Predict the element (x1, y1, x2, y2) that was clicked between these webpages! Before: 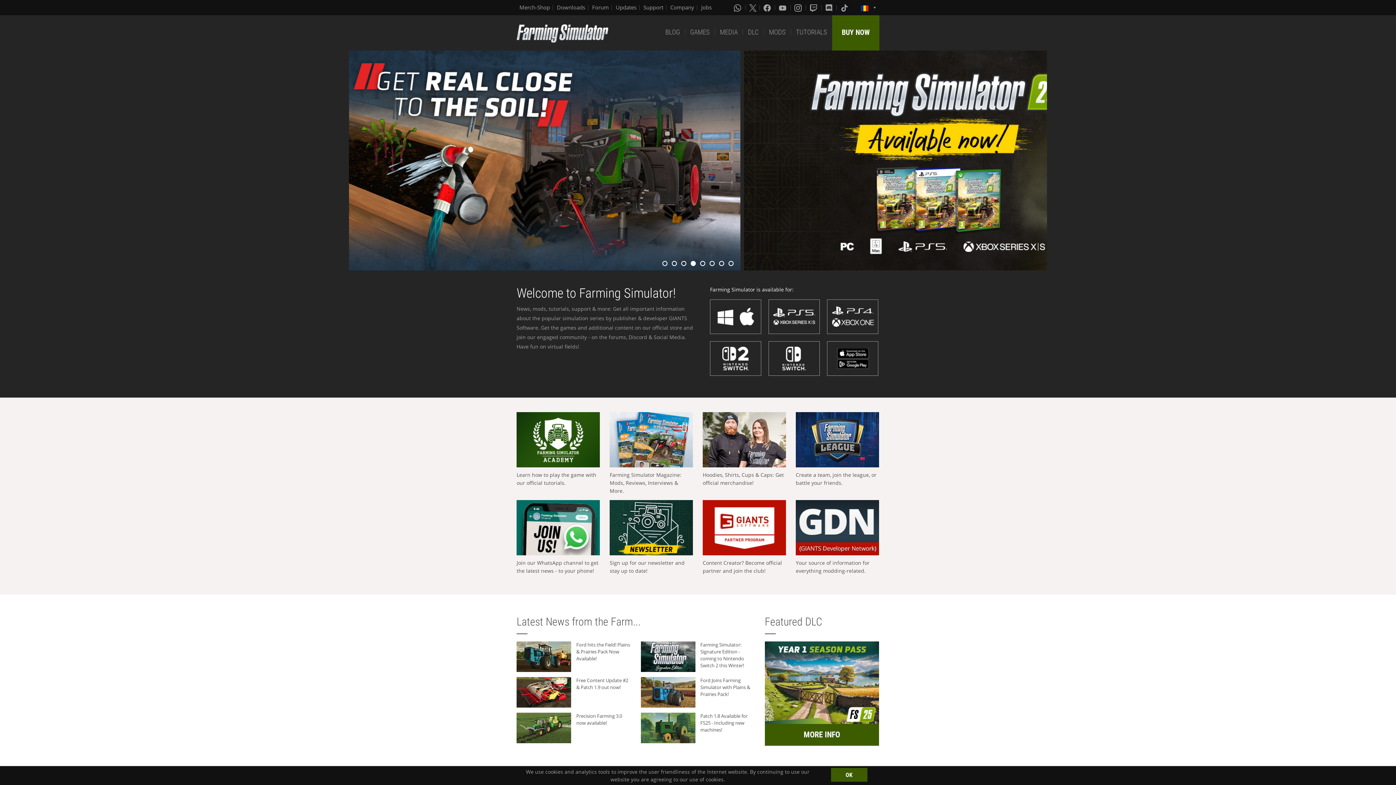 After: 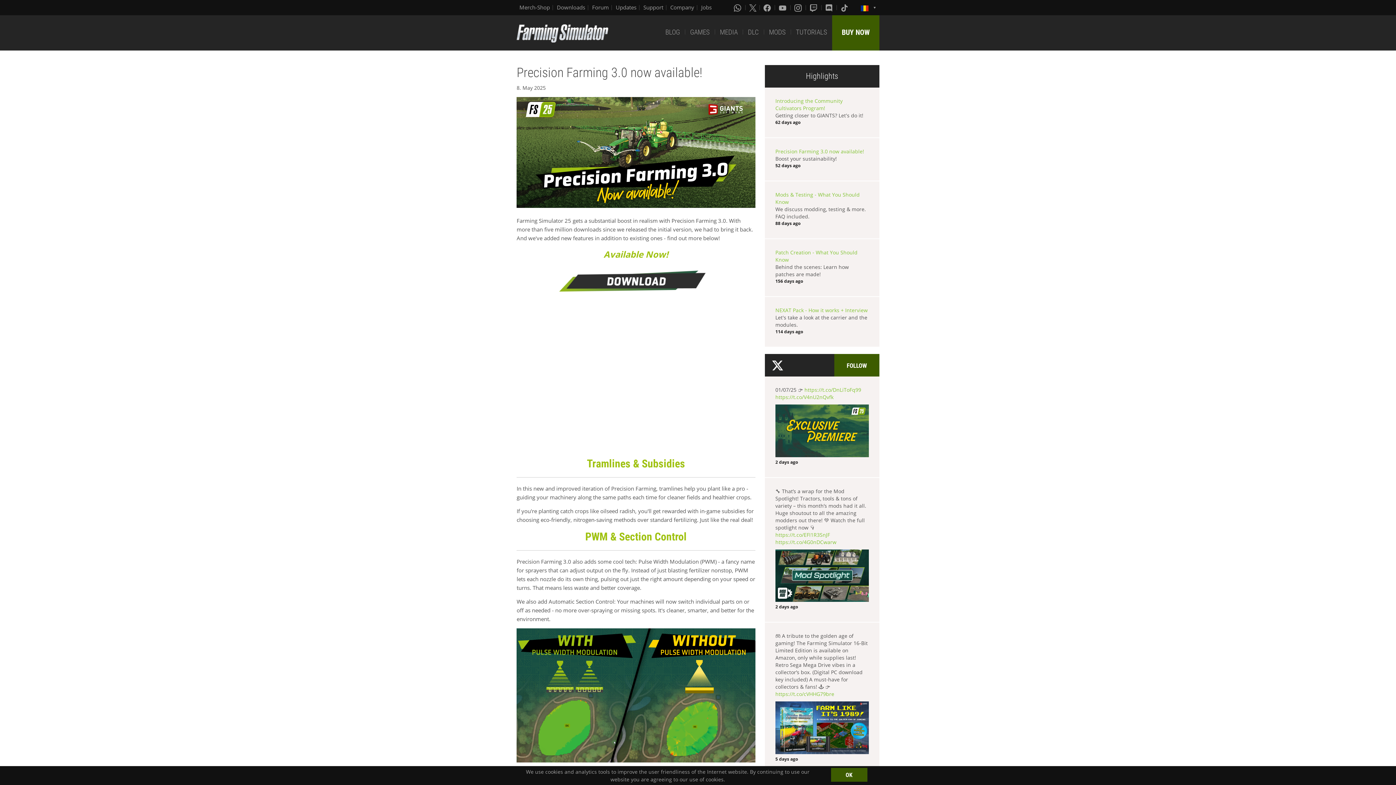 Action: bbox: (516, 713, 571, 743)